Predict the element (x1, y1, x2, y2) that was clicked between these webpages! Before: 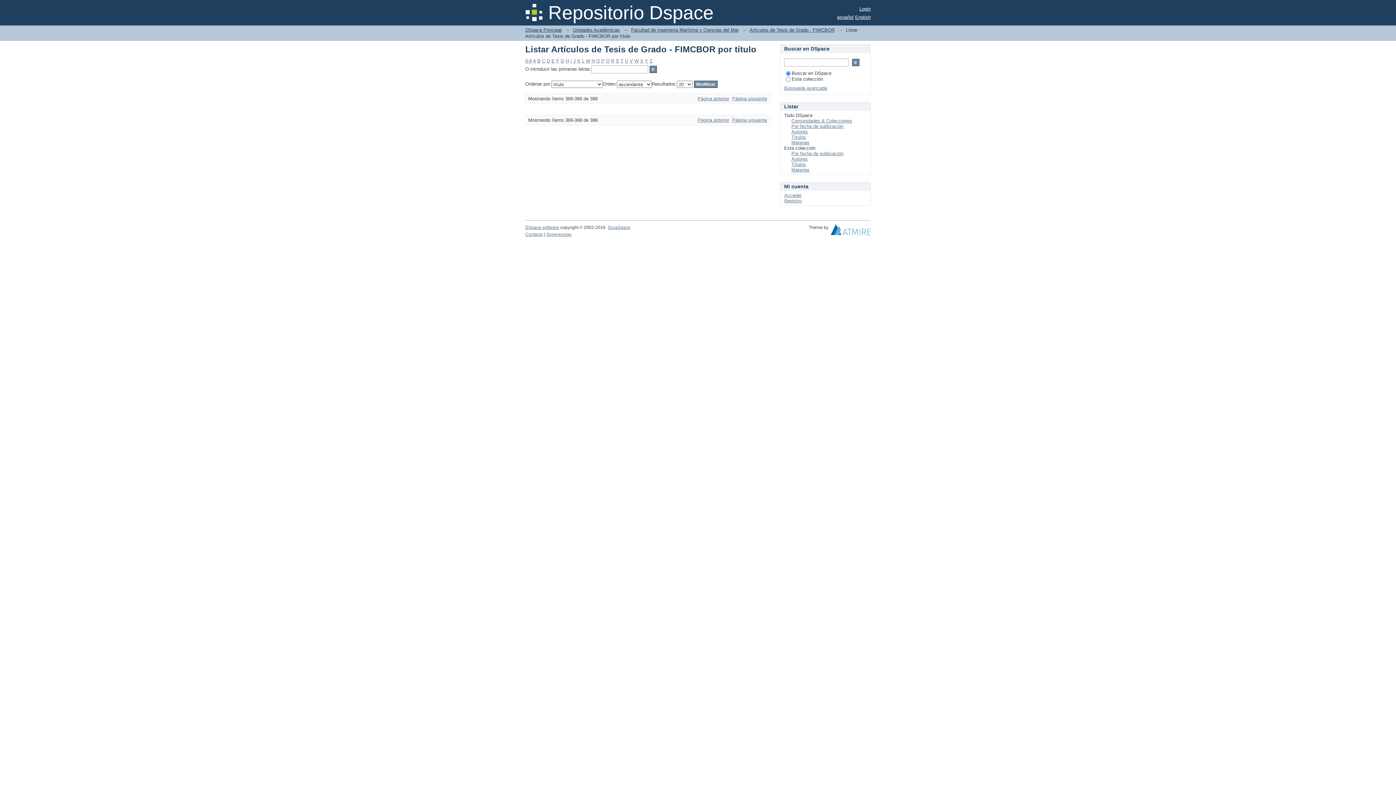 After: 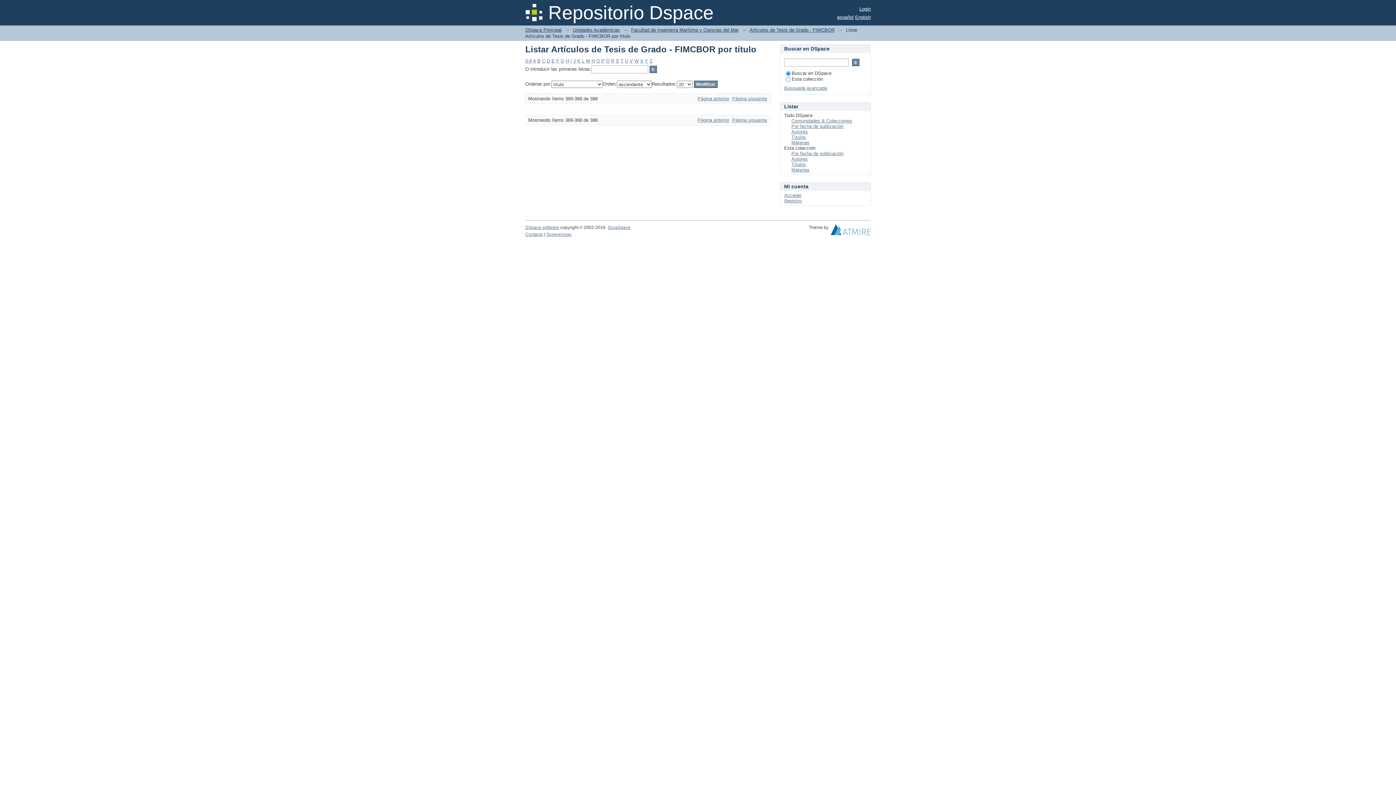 Action: bbox: (732, 117, 767, 122) label: Página siguiente